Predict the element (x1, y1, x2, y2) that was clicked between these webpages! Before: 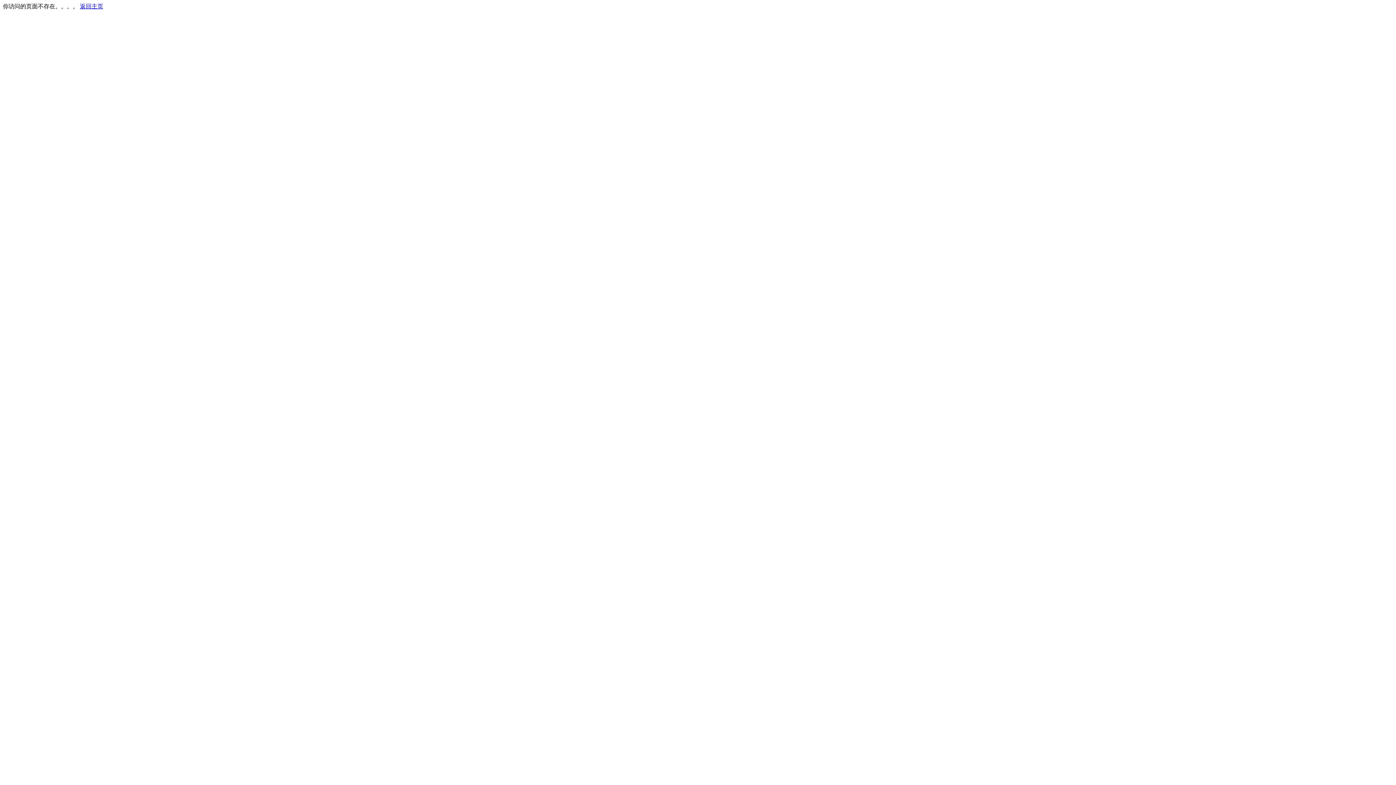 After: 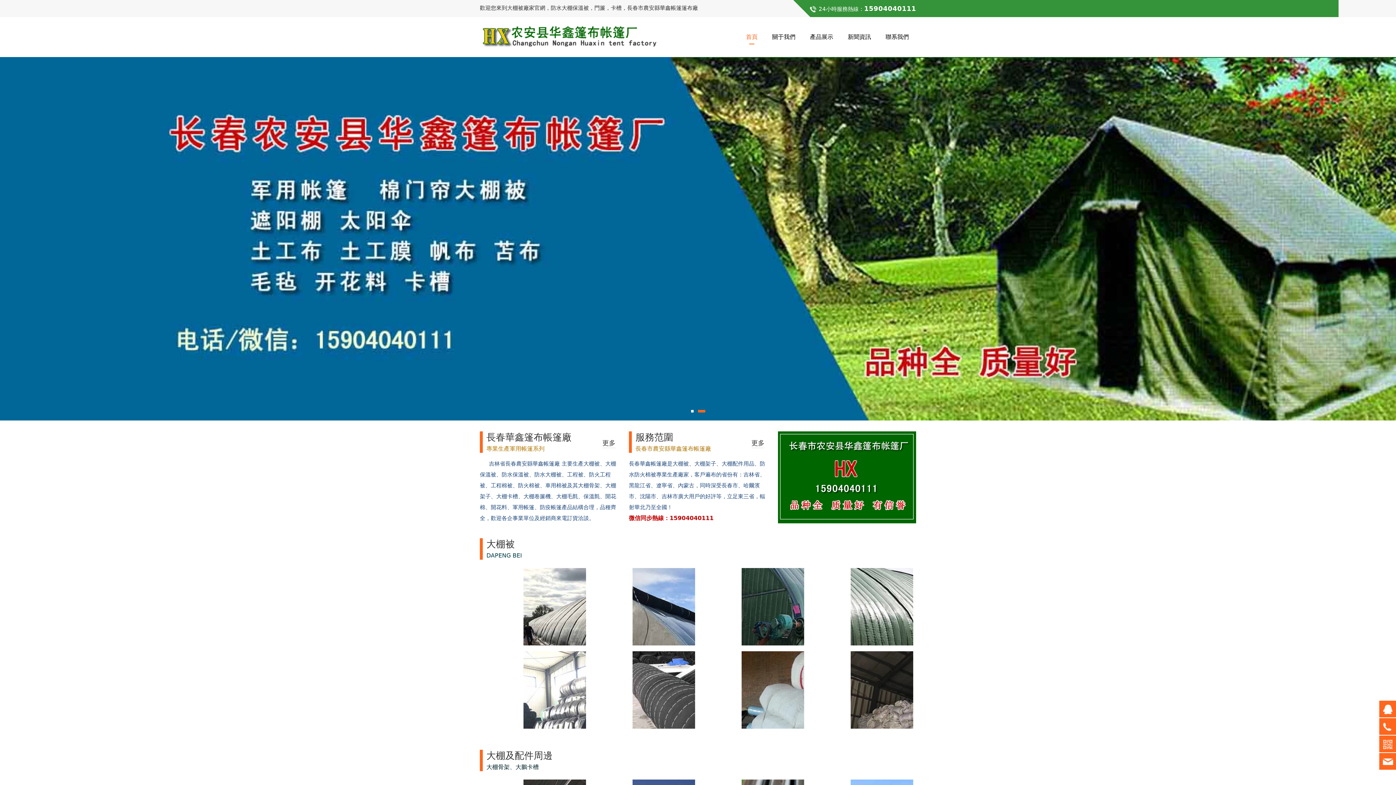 Action: label: 返回主页 bbox: (80, 3, 103, 9)